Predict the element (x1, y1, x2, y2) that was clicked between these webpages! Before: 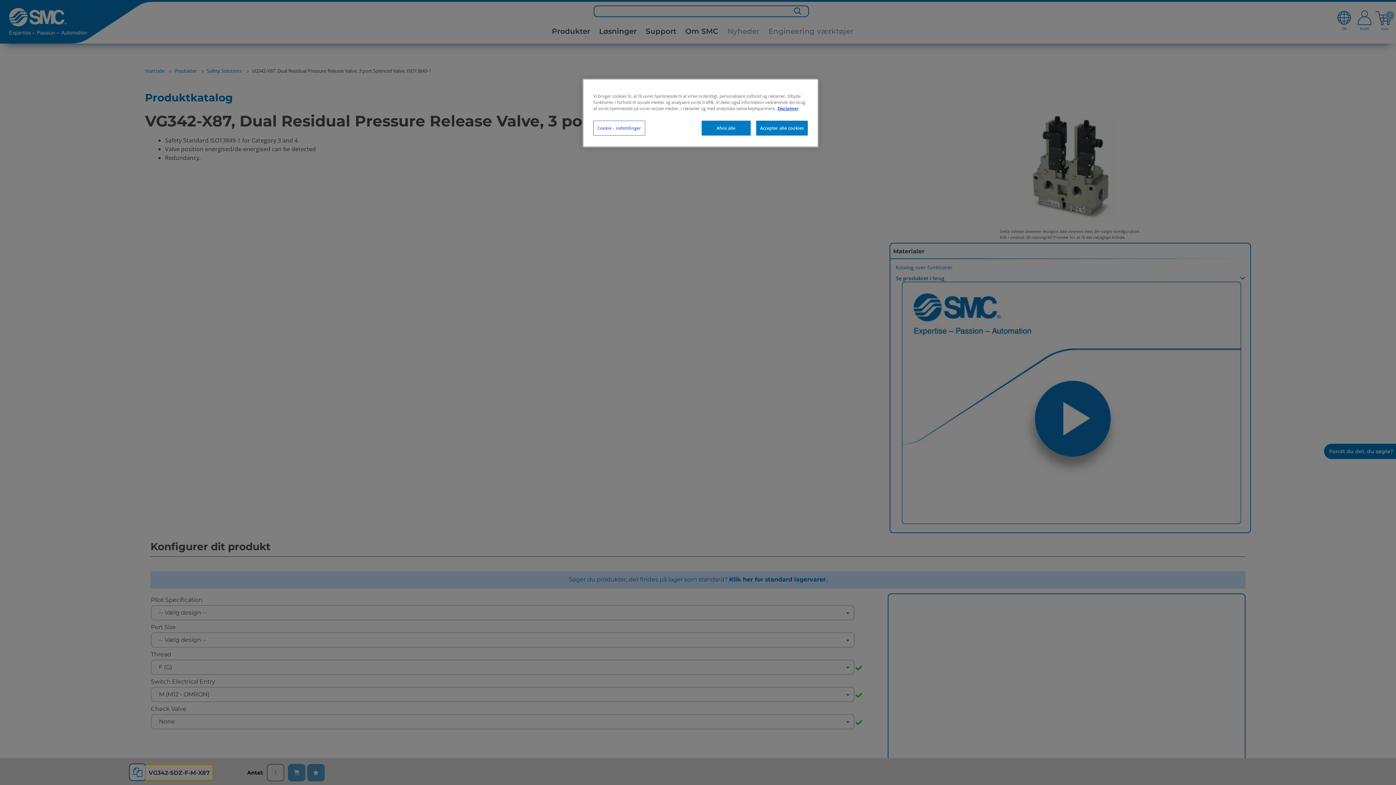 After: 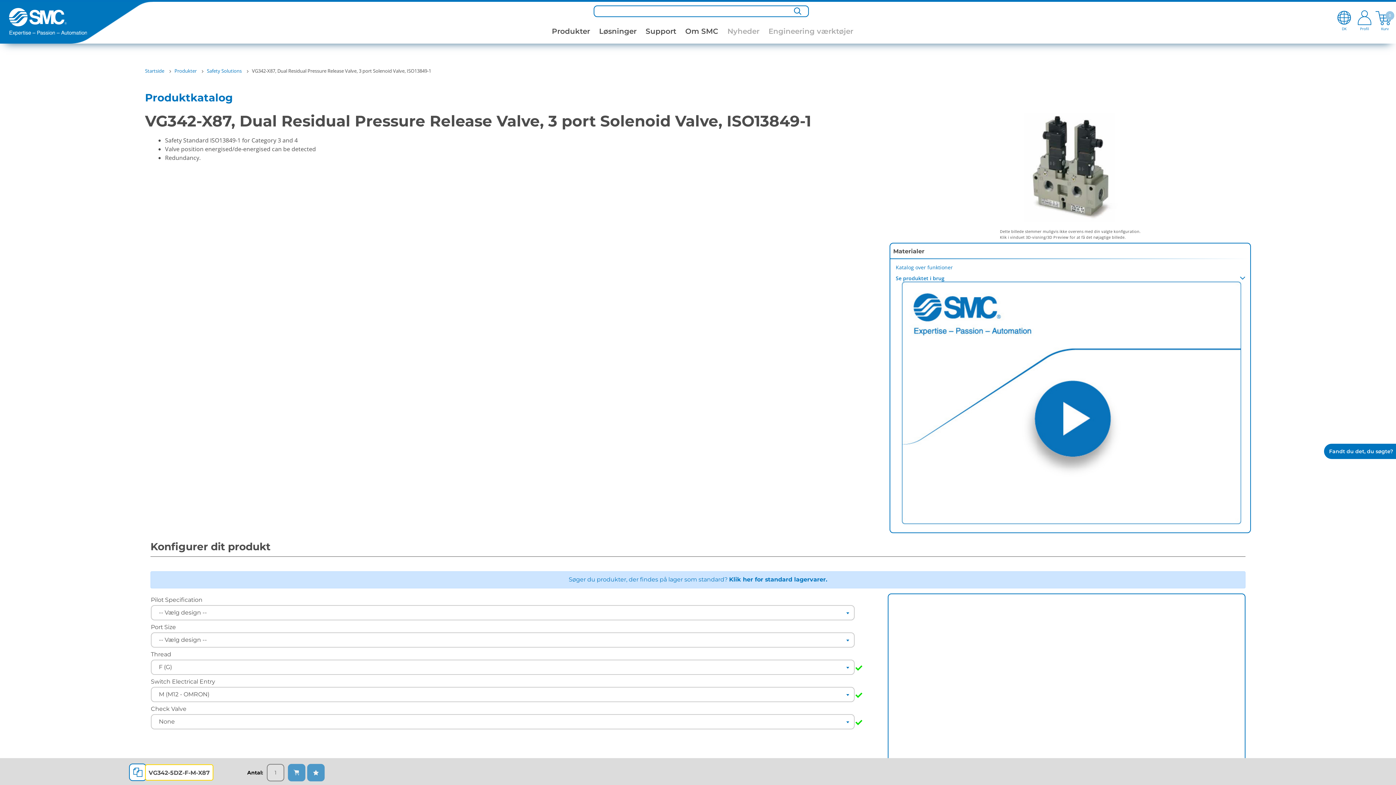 Action: label: Afvis alle bbox: (701, 120, 750, 135)